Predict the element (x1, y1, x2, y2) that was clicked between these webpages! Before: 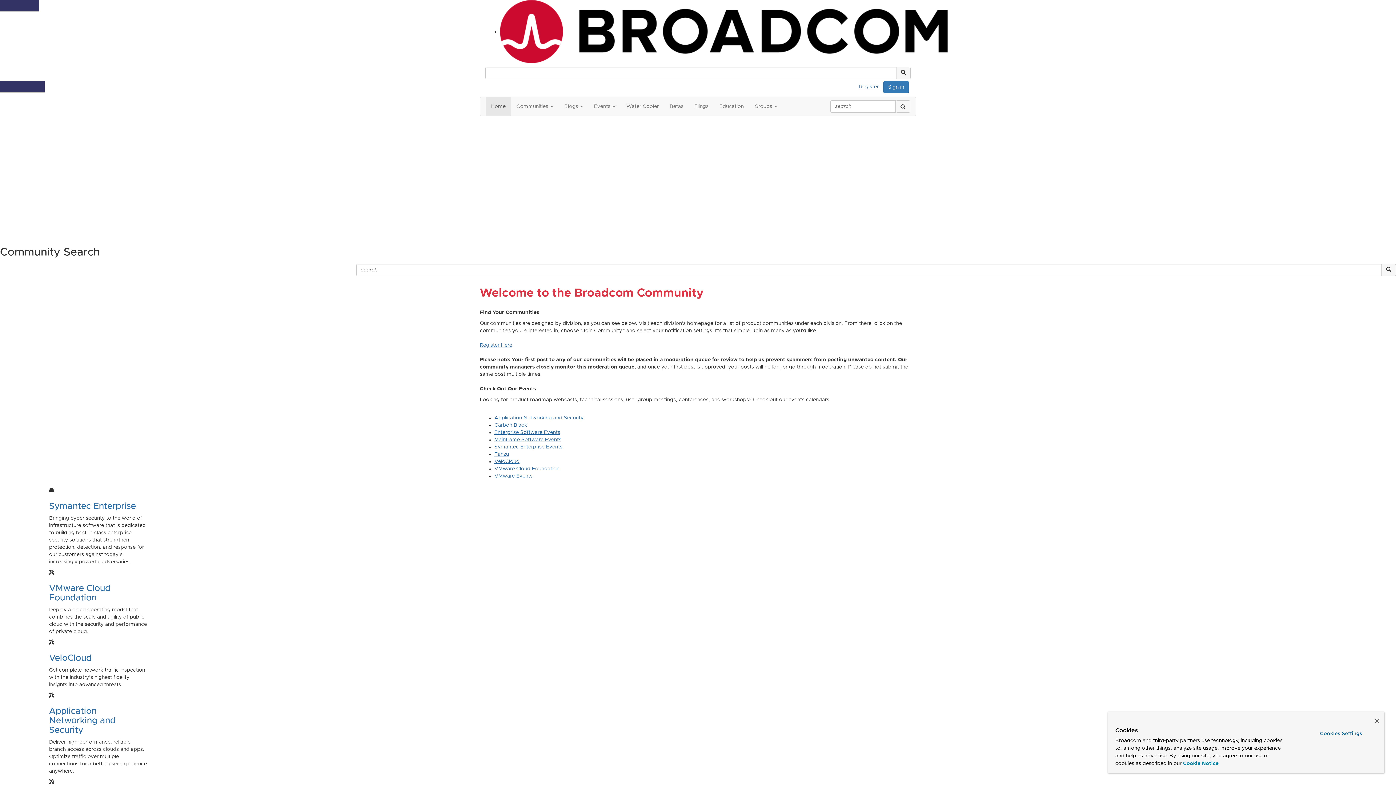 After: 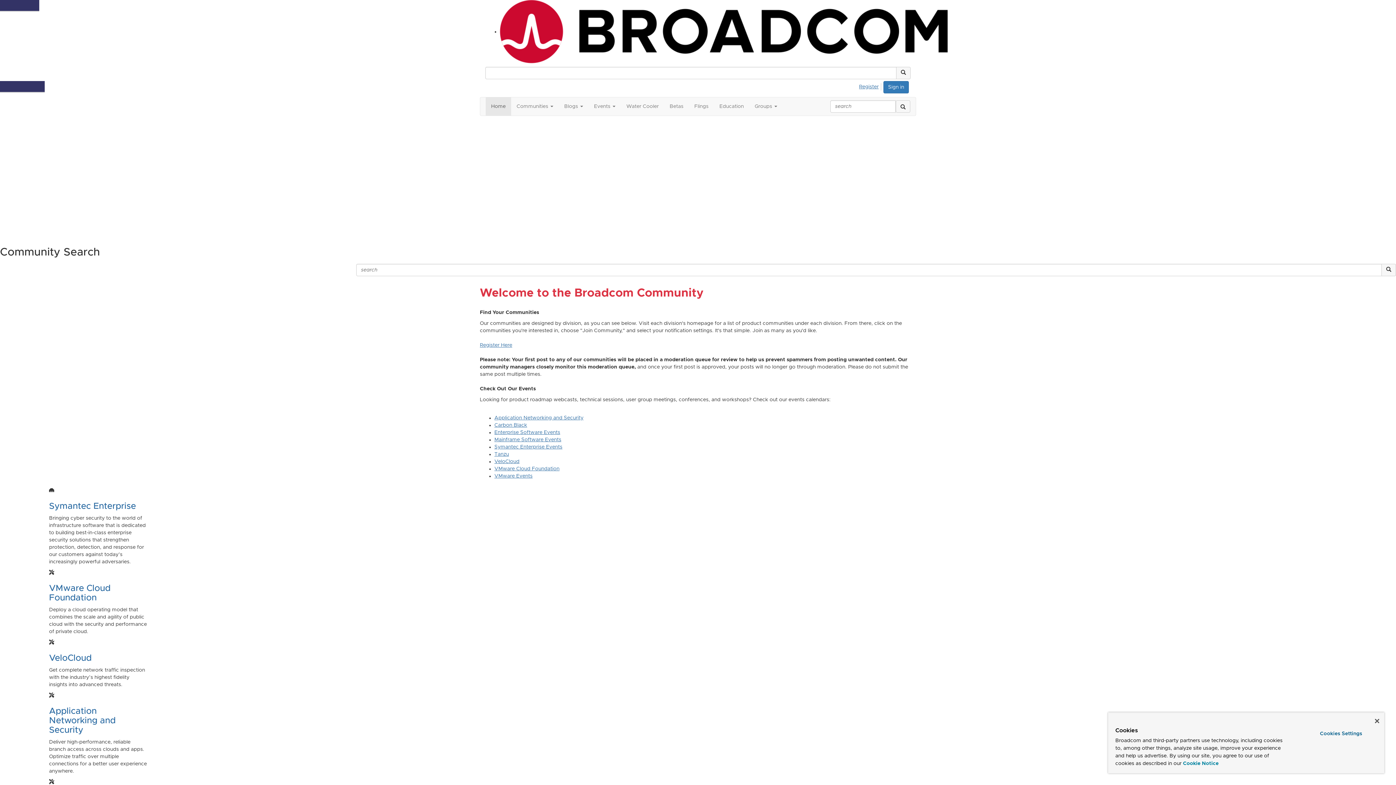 Action: label: Register for Broadcom Rewards bbox: (0, 192, 77, 197)